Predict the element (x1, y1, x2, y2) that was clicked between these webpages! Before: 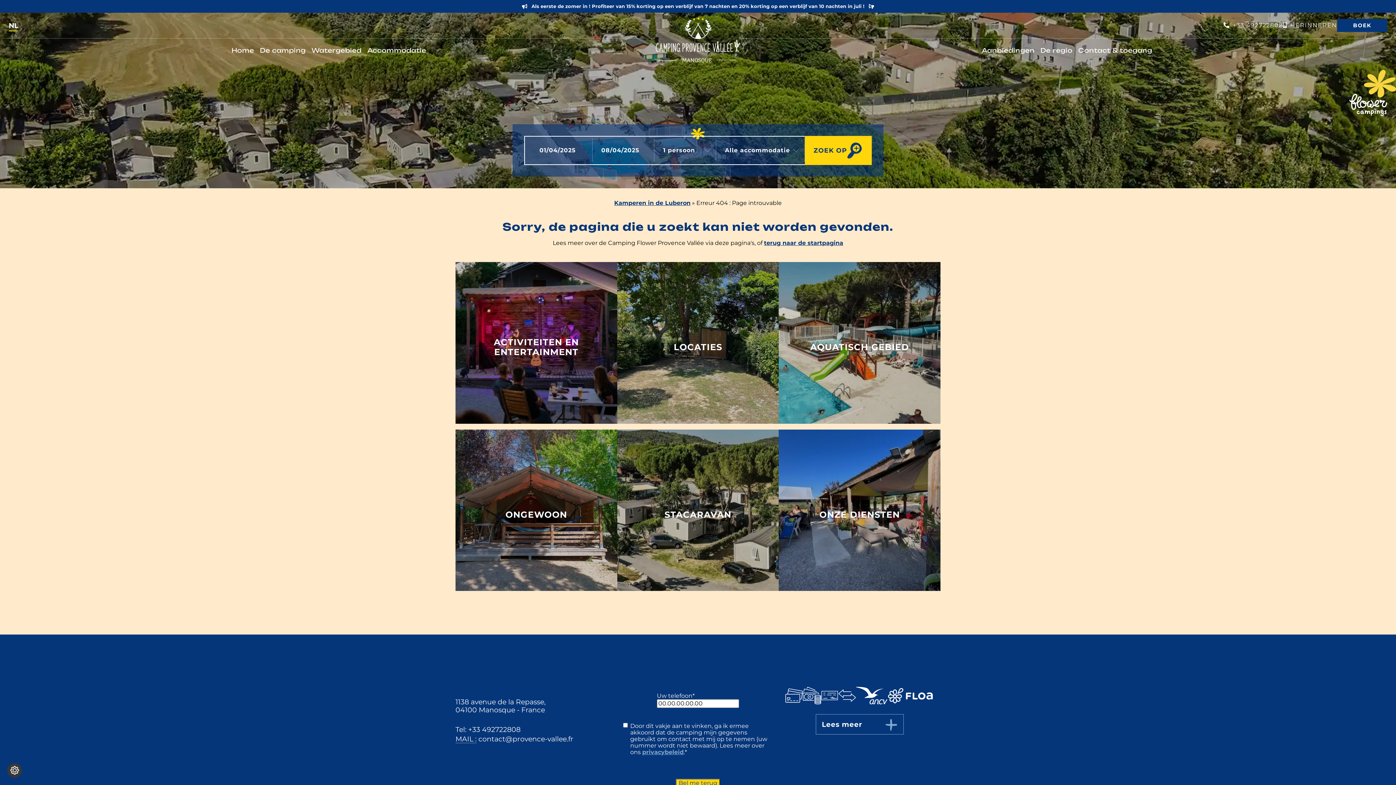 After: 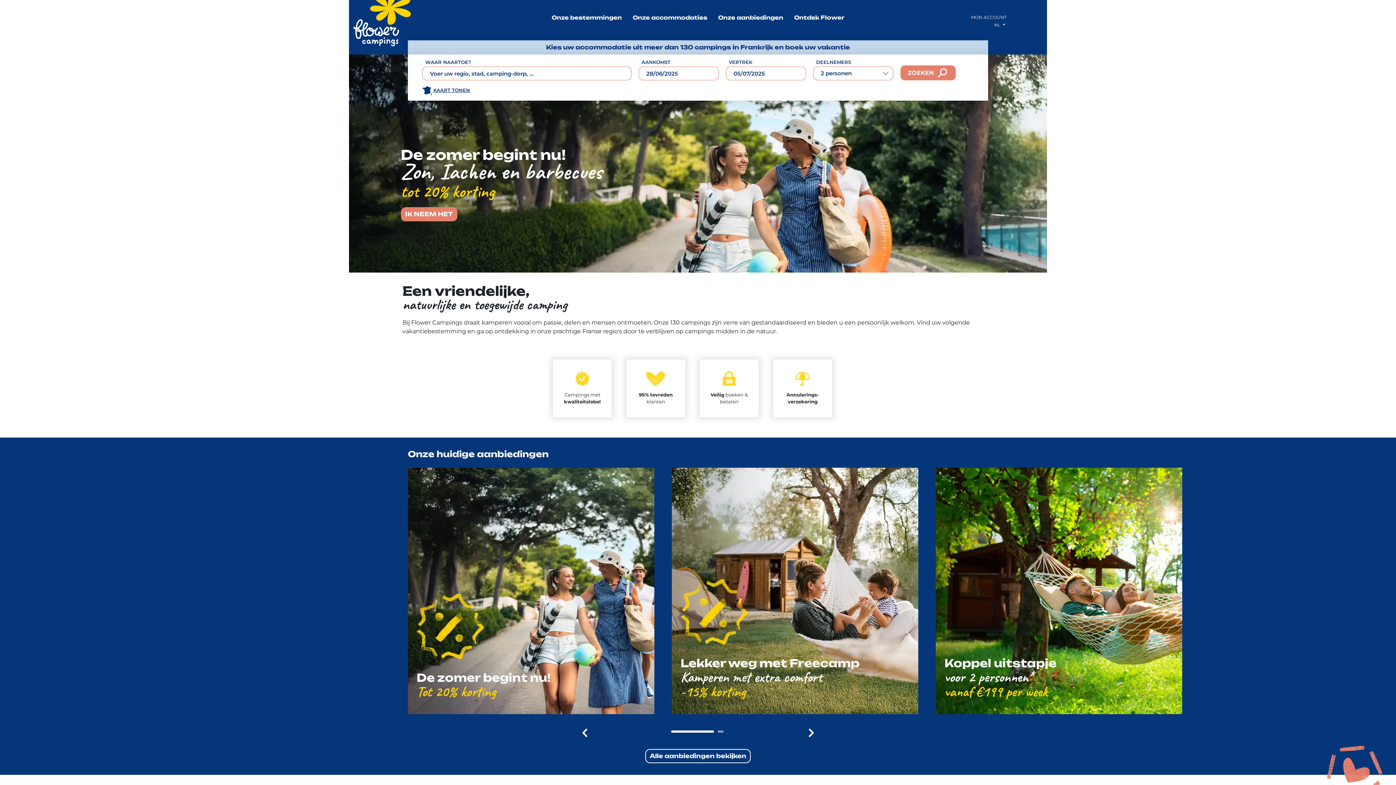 Action: bbox: (1349, 110, 1396, 117)